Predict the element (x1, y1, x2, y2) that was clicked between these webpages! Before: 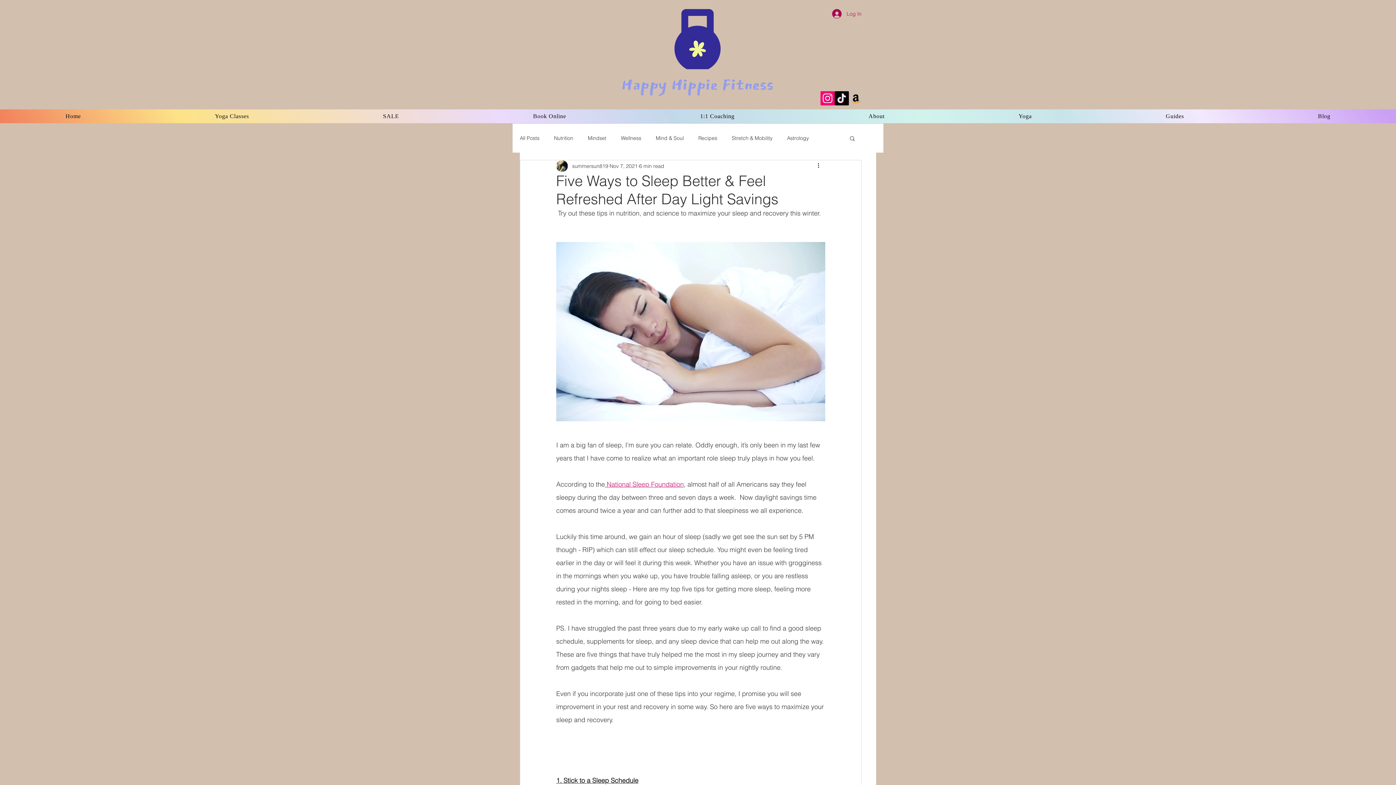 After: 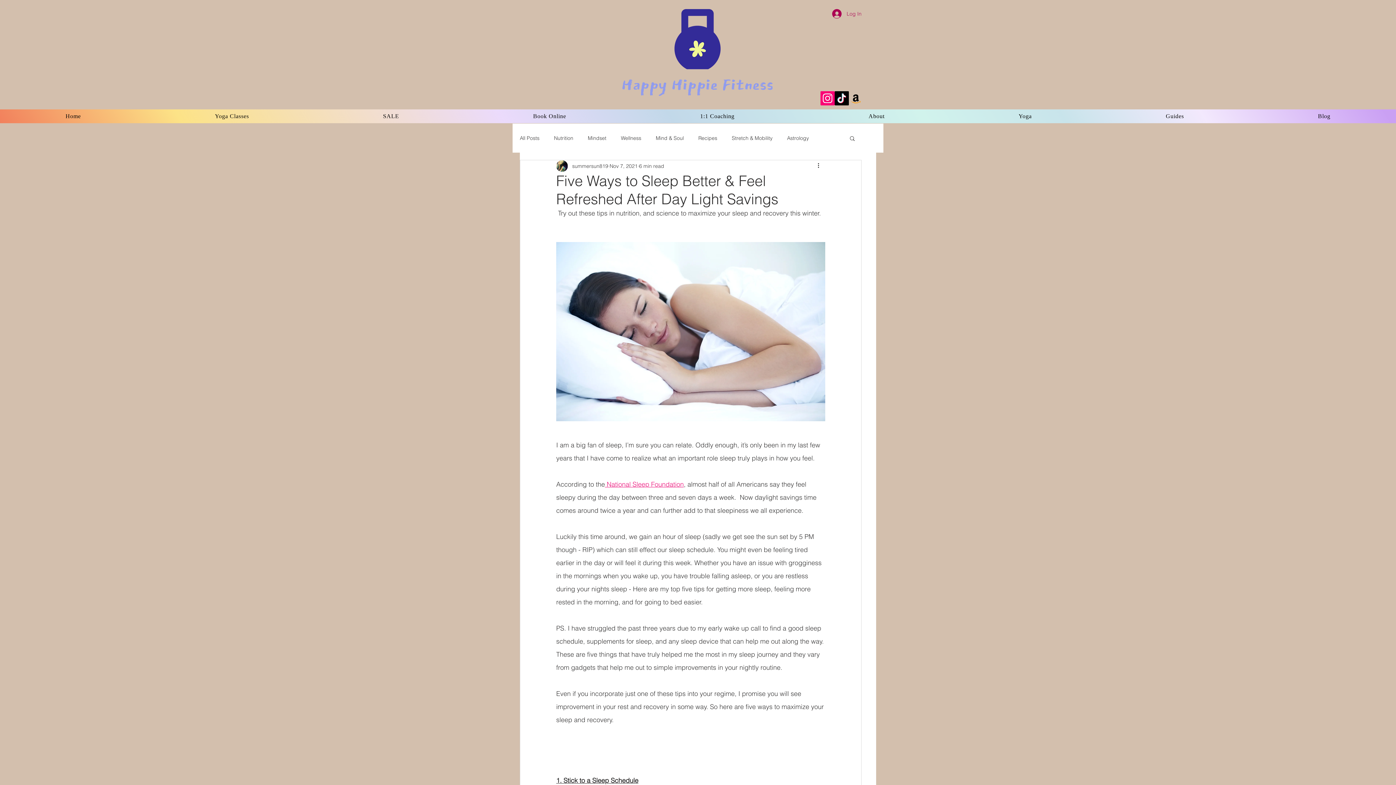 Action: label: Instagram bbox: (820, 91, 834, 105)